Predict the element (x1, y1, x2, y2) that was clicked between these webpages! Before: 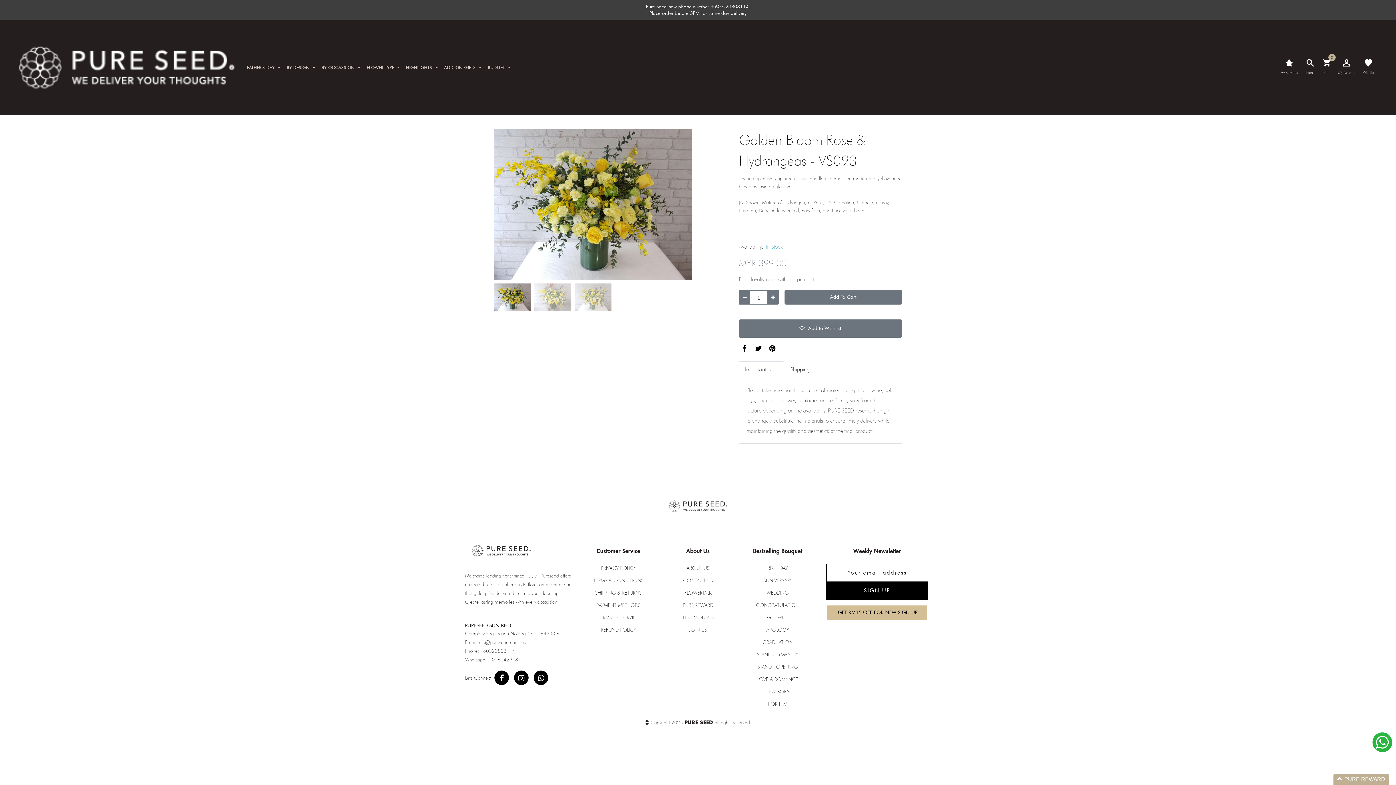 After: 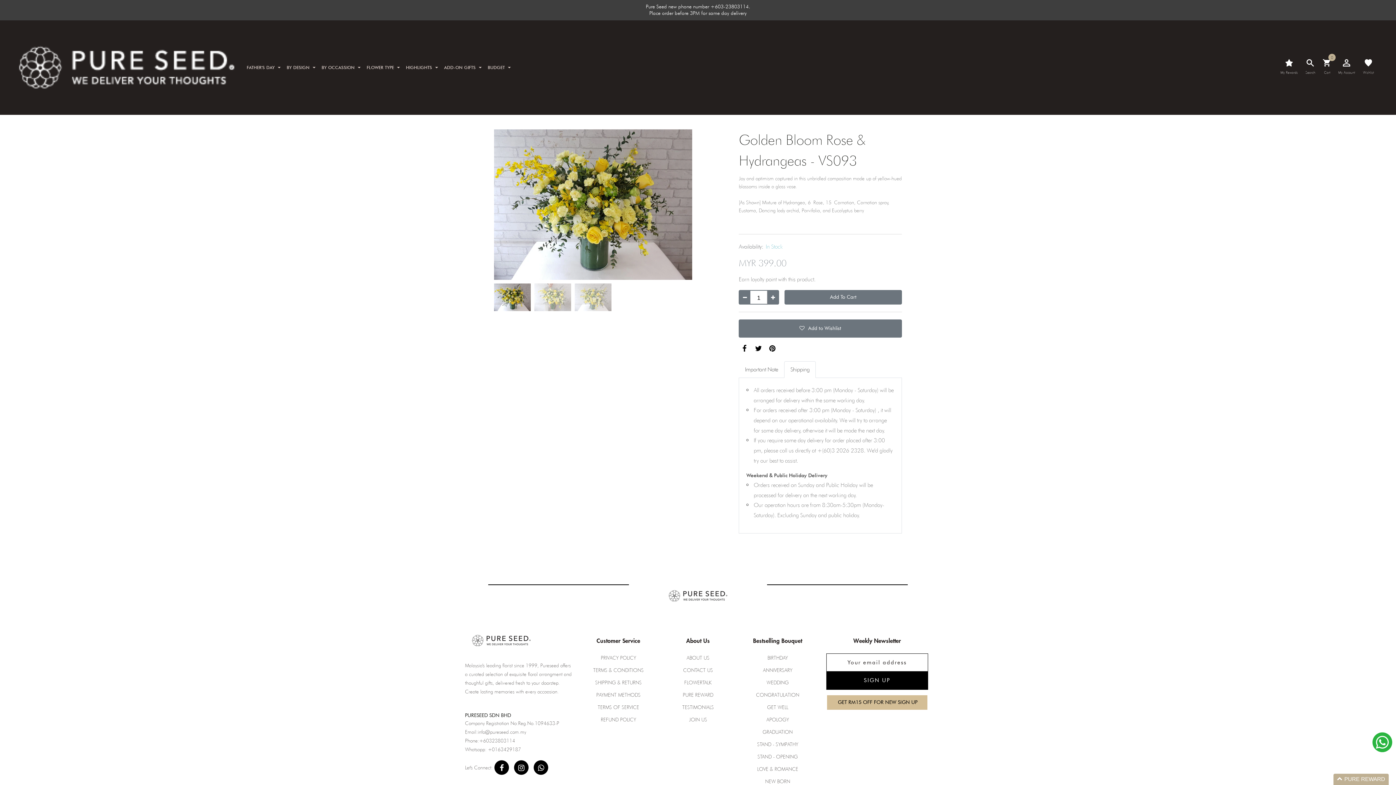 Action: label: Shipping bbox: (784, 361, 816, 378)